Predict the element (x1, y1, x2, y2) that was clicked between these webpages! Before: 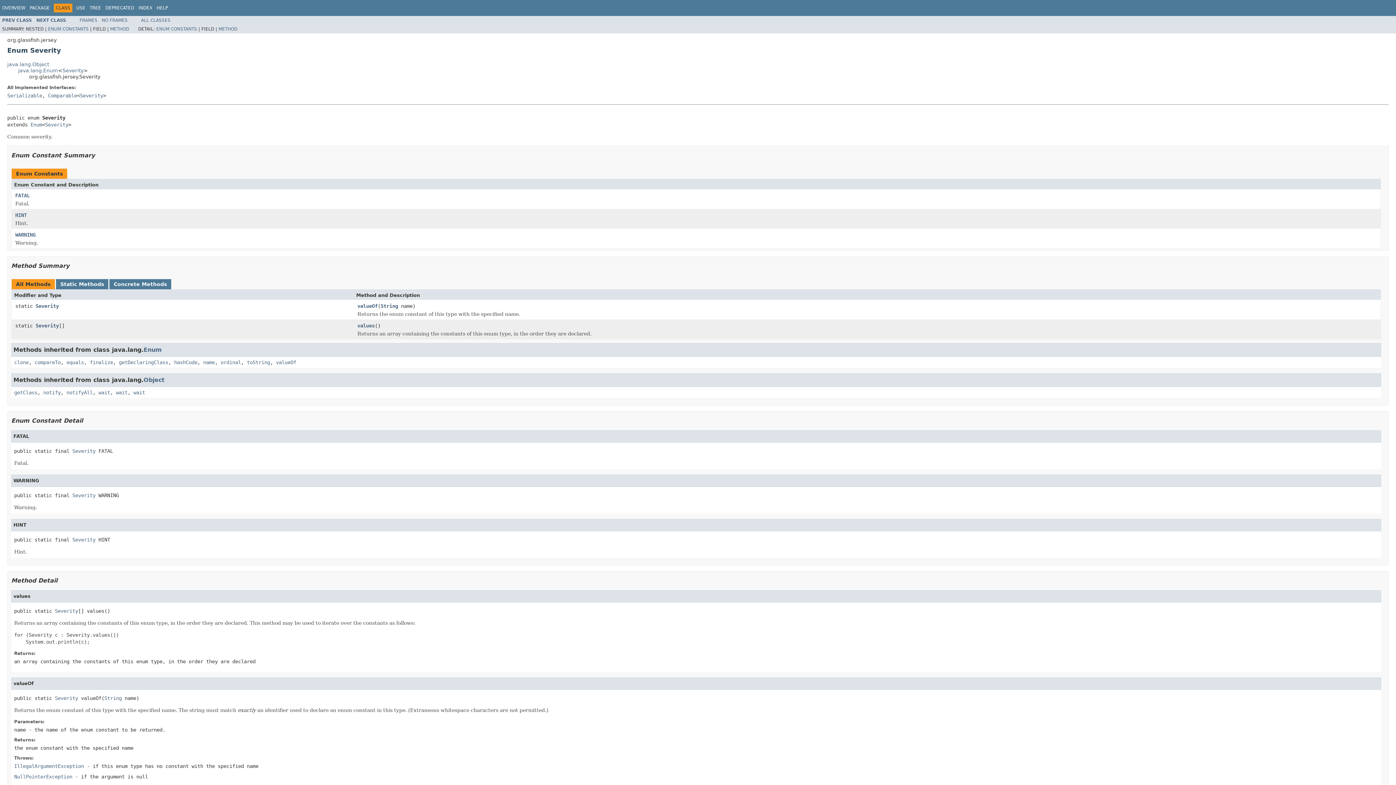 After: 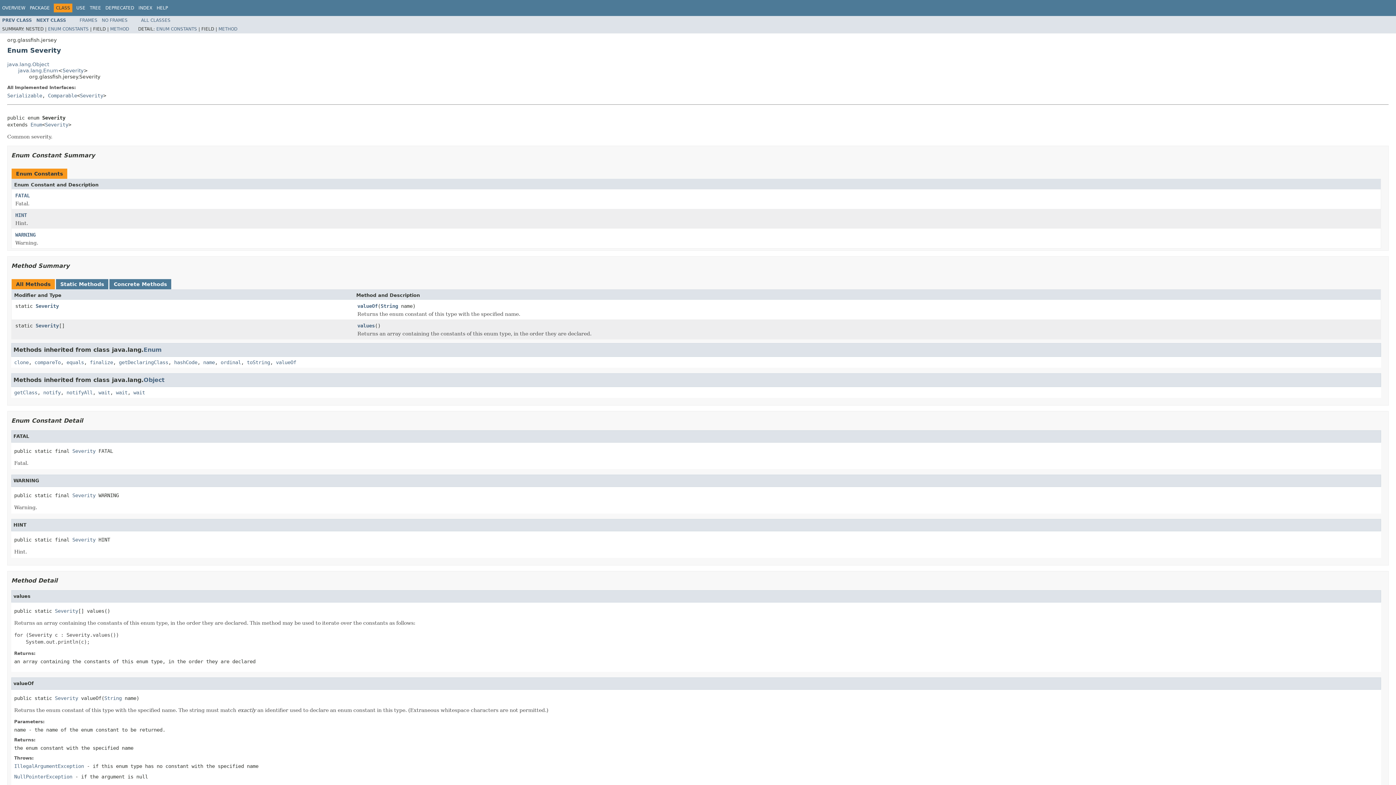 Action: label: Severity bbox: (72, 448, 95, 454)